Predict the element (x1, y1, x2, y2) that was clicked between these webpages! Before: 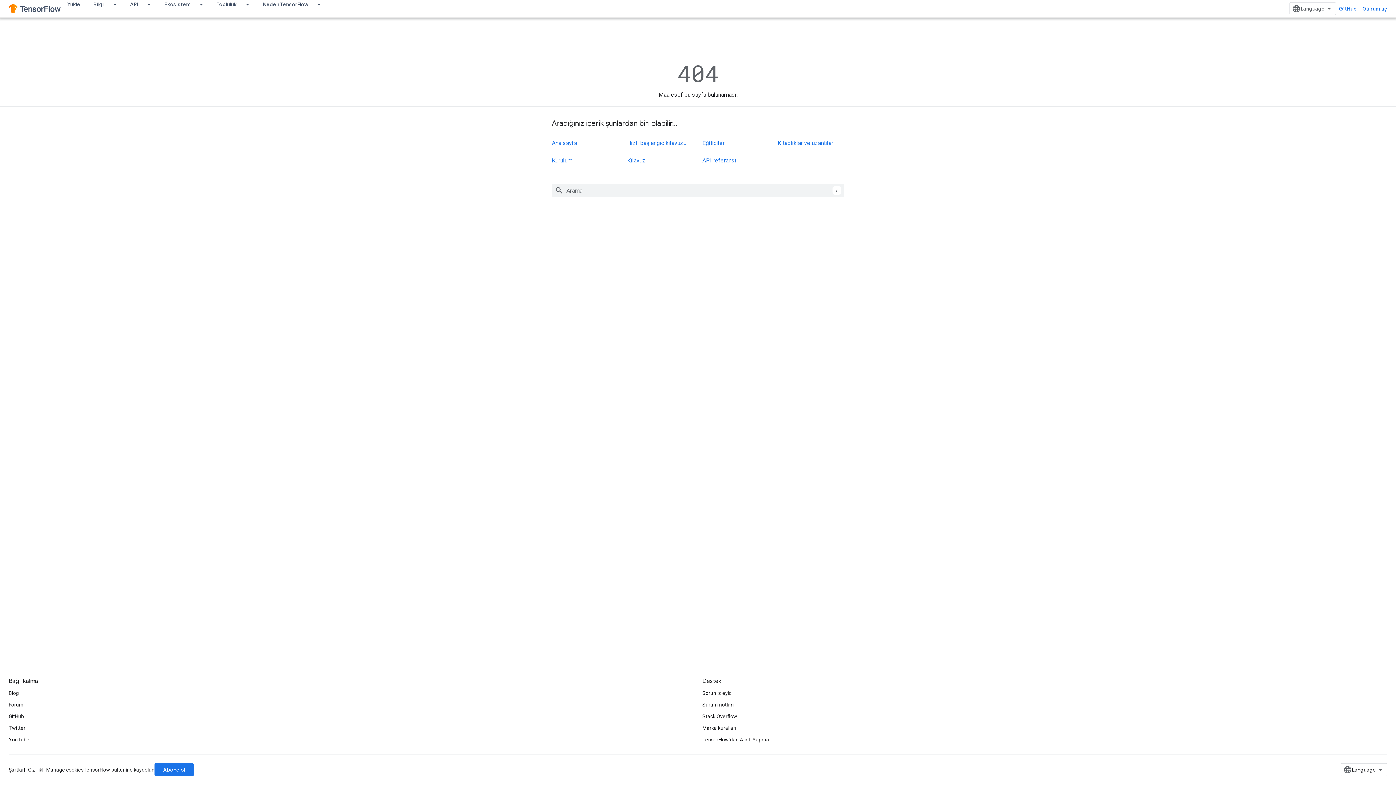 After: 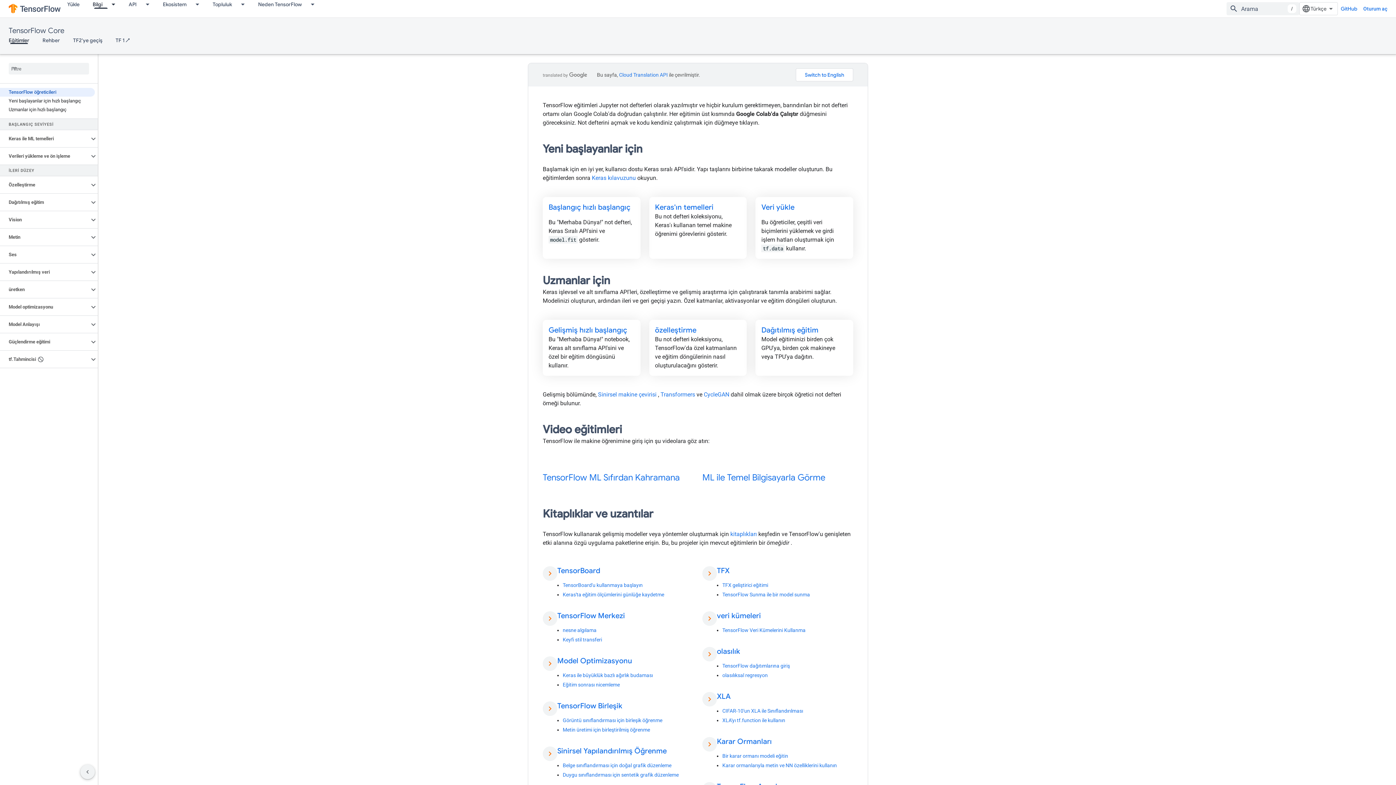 Action: label: Eğiticiler bbox: (702, 139, 724, 146)